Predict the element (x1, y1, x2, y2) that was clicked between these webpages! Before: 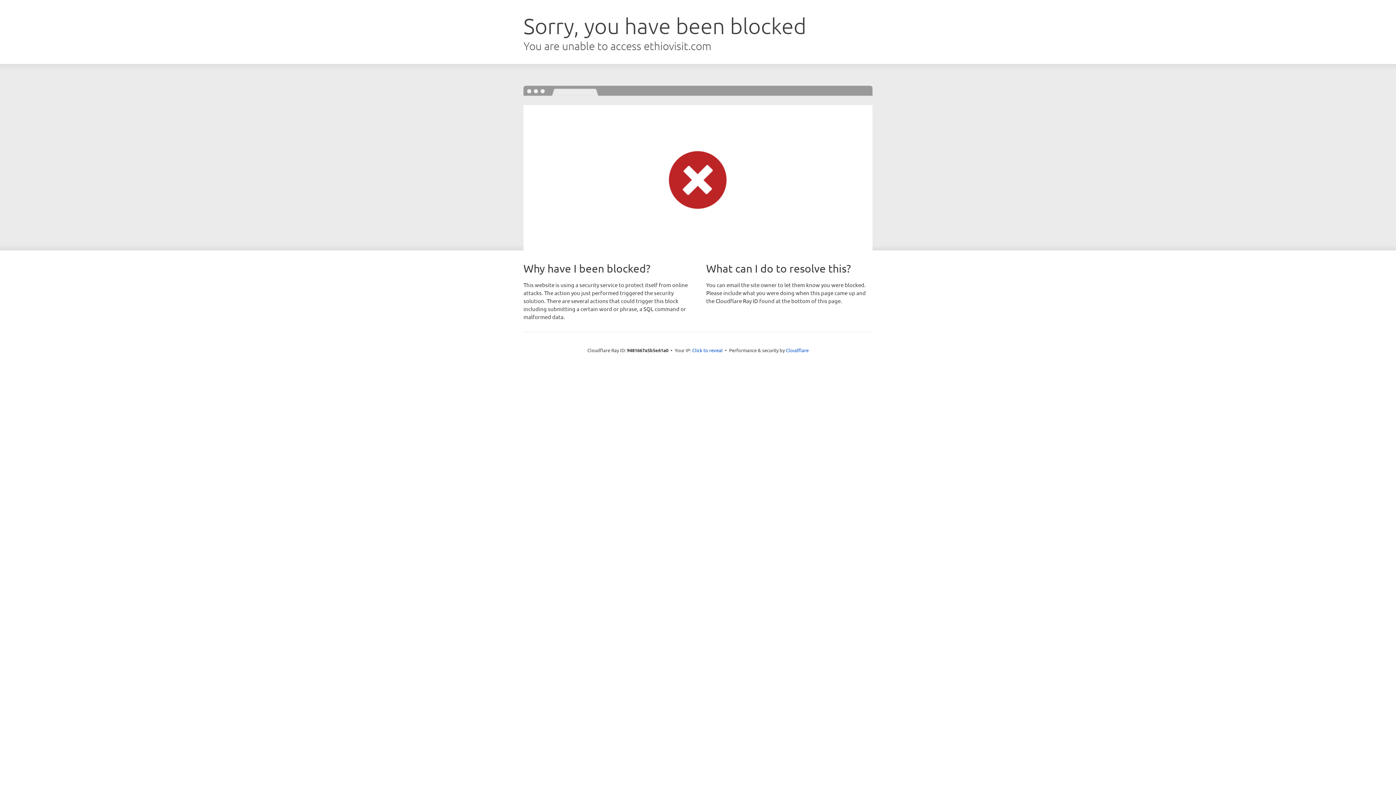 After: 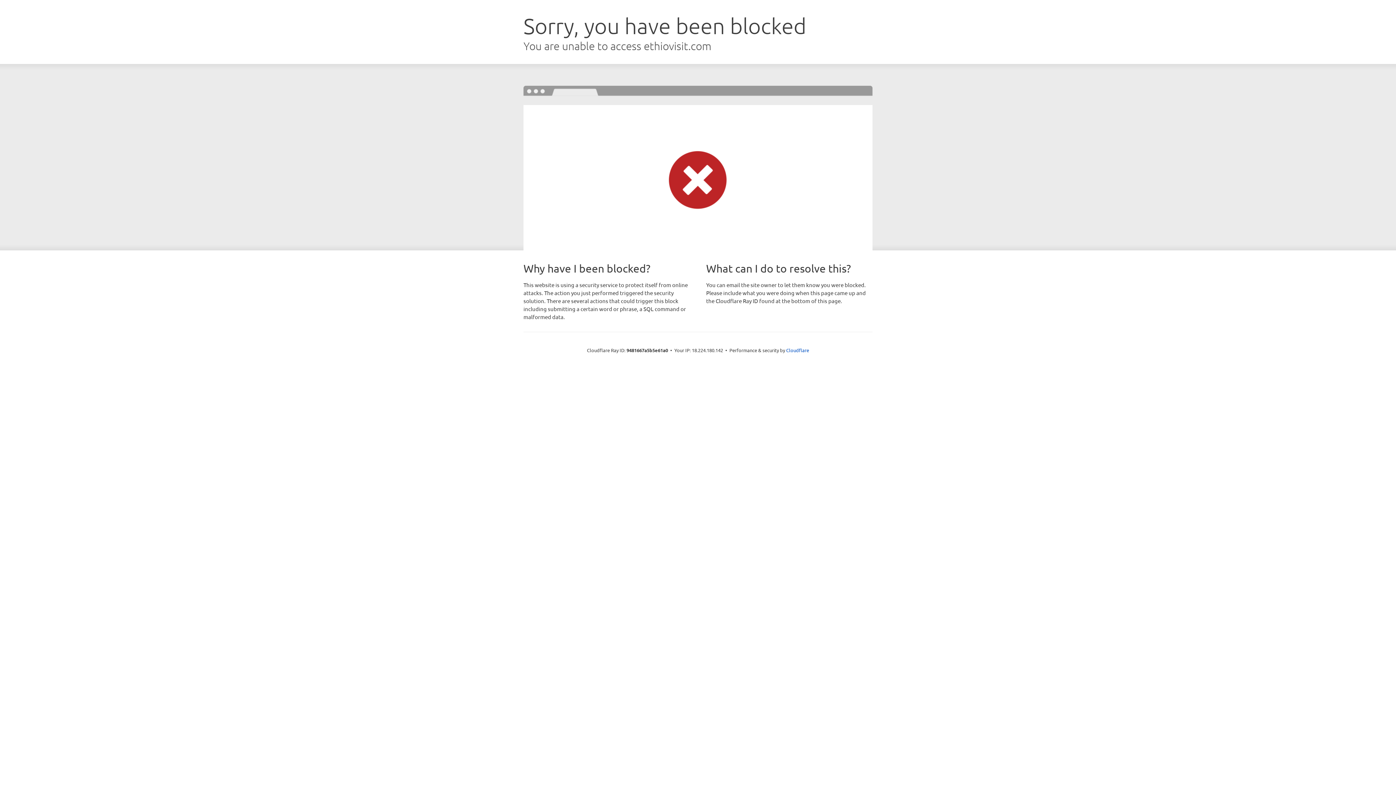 Action: label: Click to reveal bbox: (692, 346, 722, 353)